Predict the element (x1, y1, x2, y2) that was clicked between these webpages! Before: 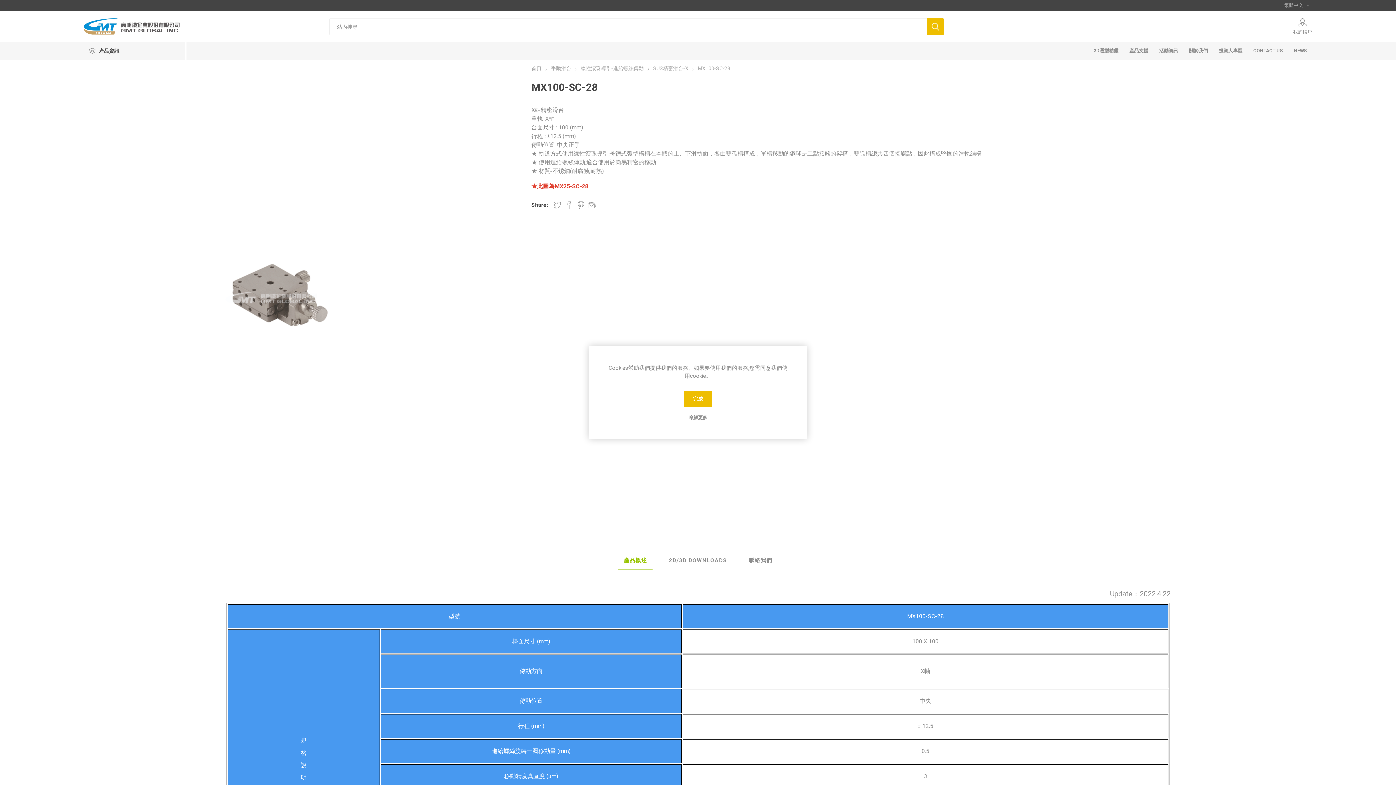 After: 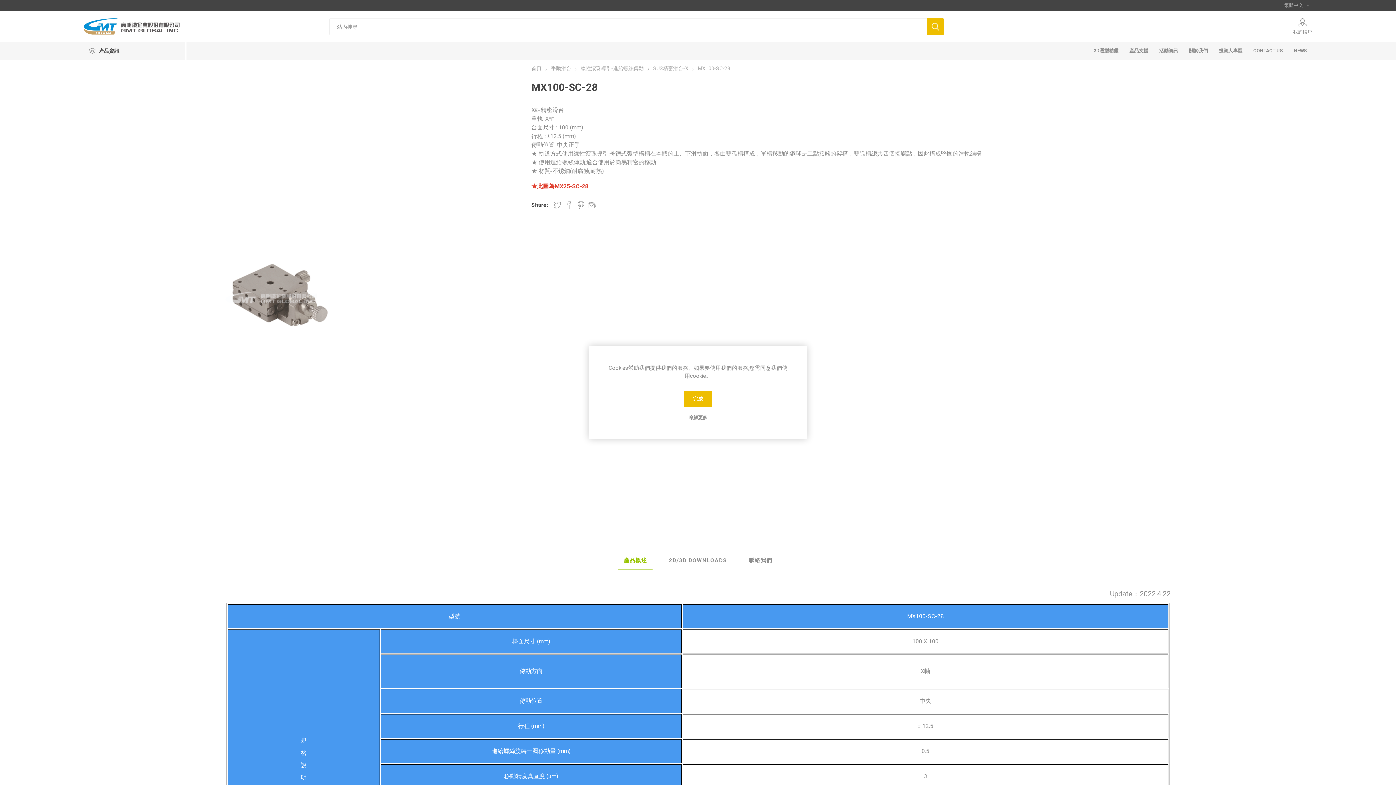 Action: bbox: (618, 552, 652, 570) label: 產品概述